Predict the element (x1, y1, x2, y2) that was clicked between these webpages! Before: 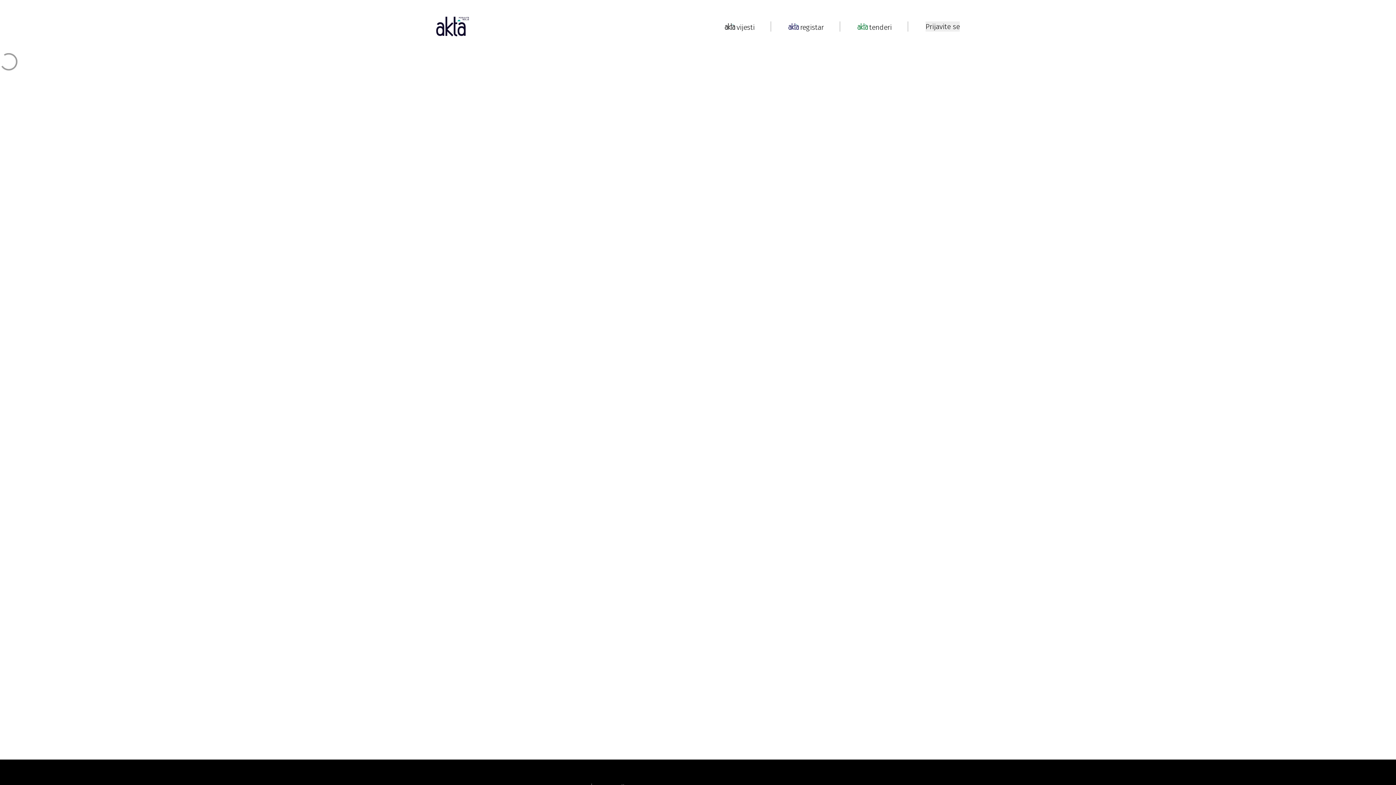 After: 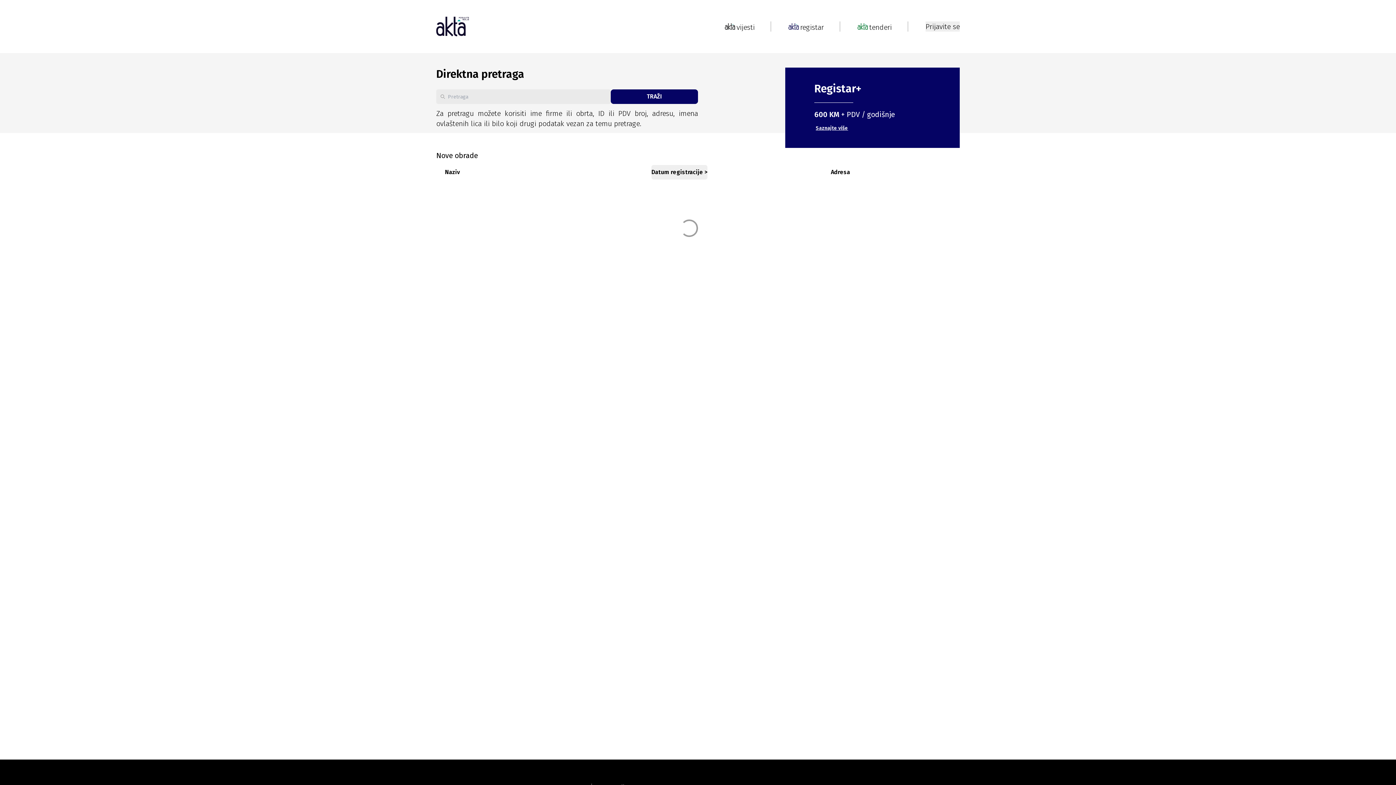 Action: label: registar bbox: (788, 21, 822, 31)